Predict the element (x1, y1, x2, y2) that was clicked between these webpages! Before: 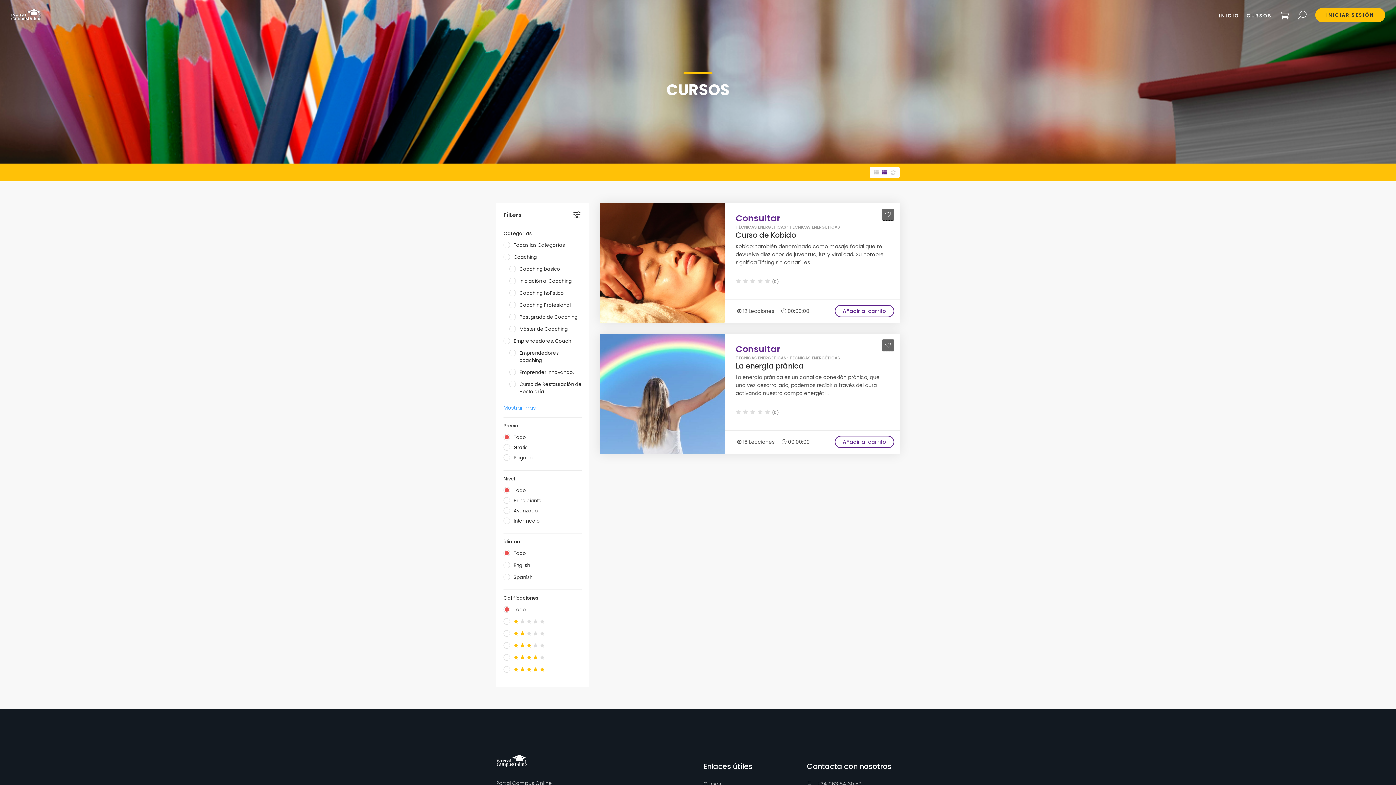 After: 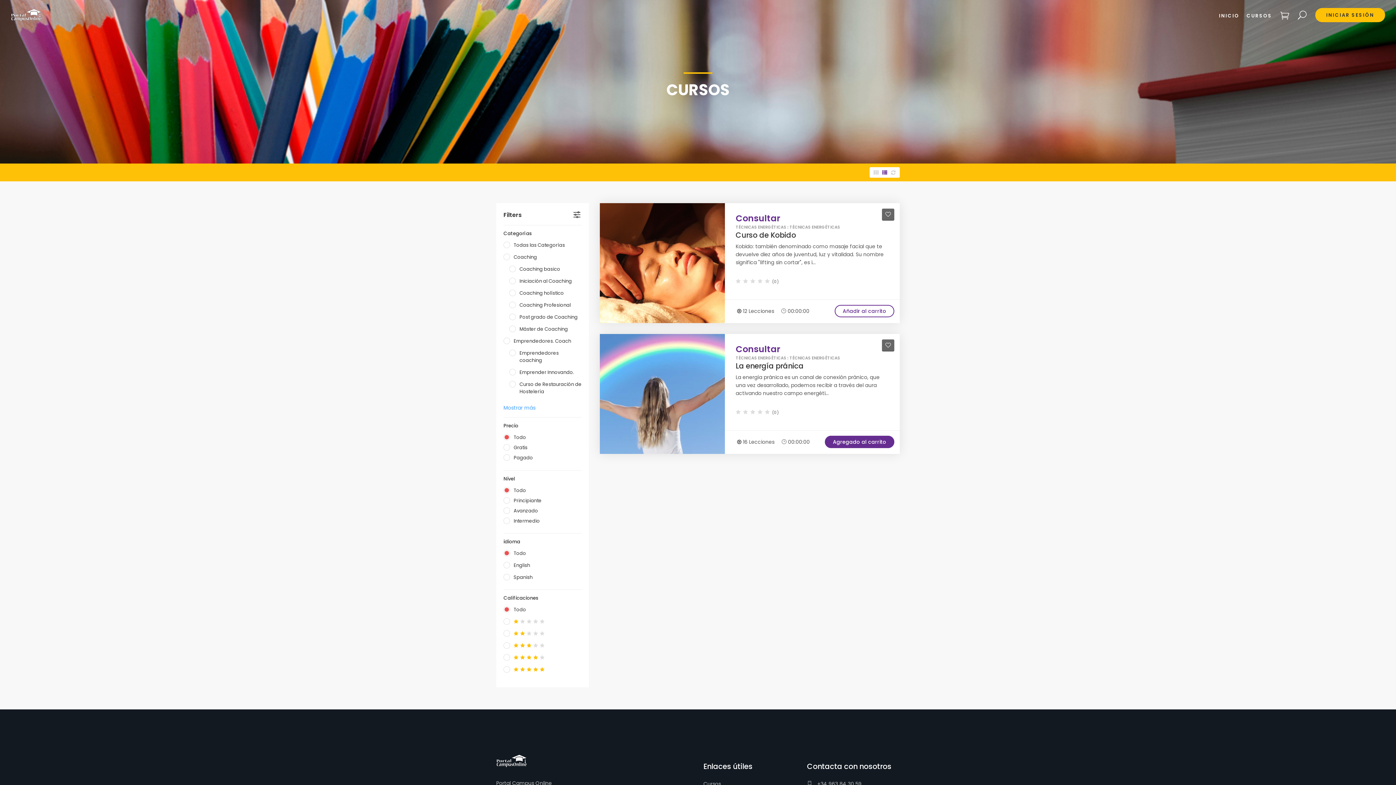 Action: bbox: (834, 436, 894, 448) label: Añadir al carrito